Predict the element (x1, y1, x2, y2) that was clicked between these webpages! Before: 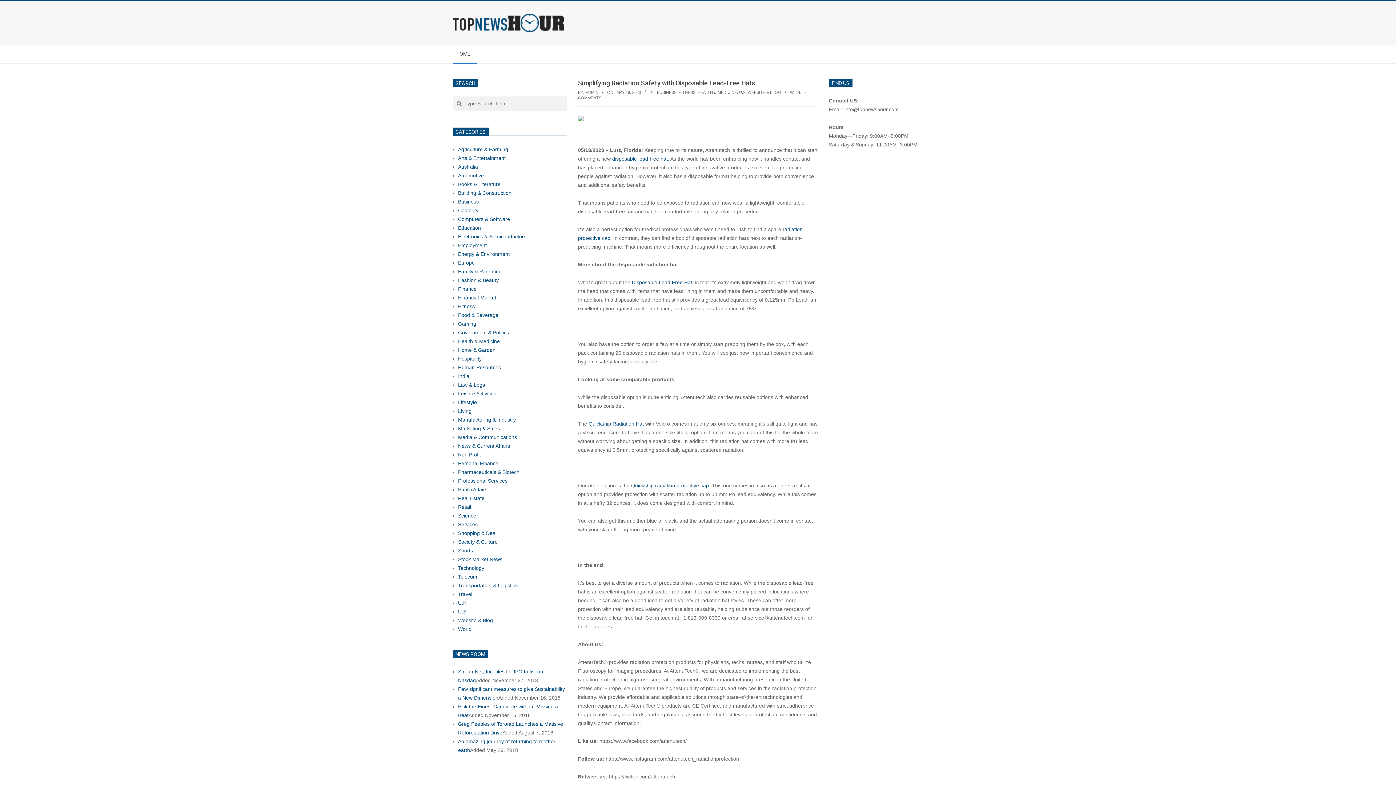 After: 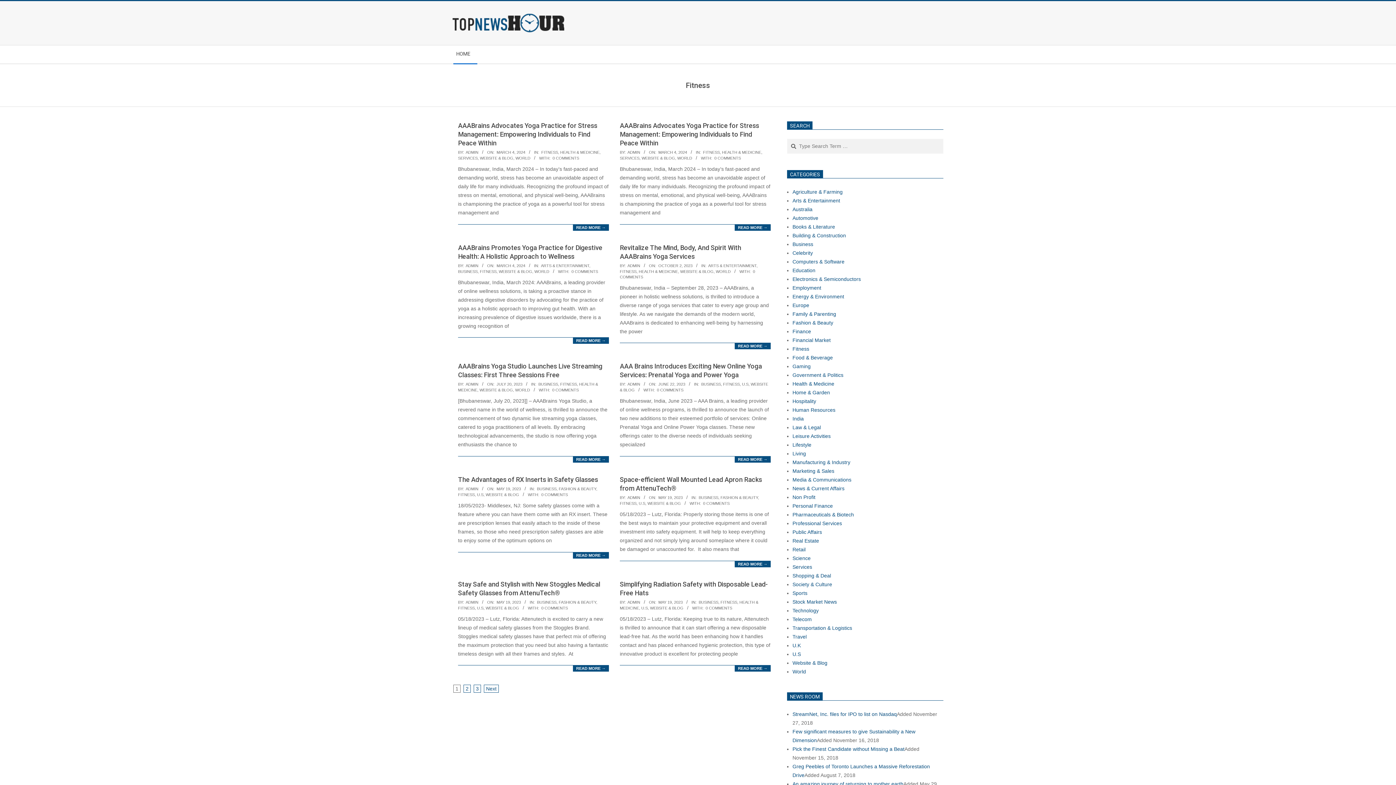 Action: label: Fitness bbox: (458, 303, 474, 309)